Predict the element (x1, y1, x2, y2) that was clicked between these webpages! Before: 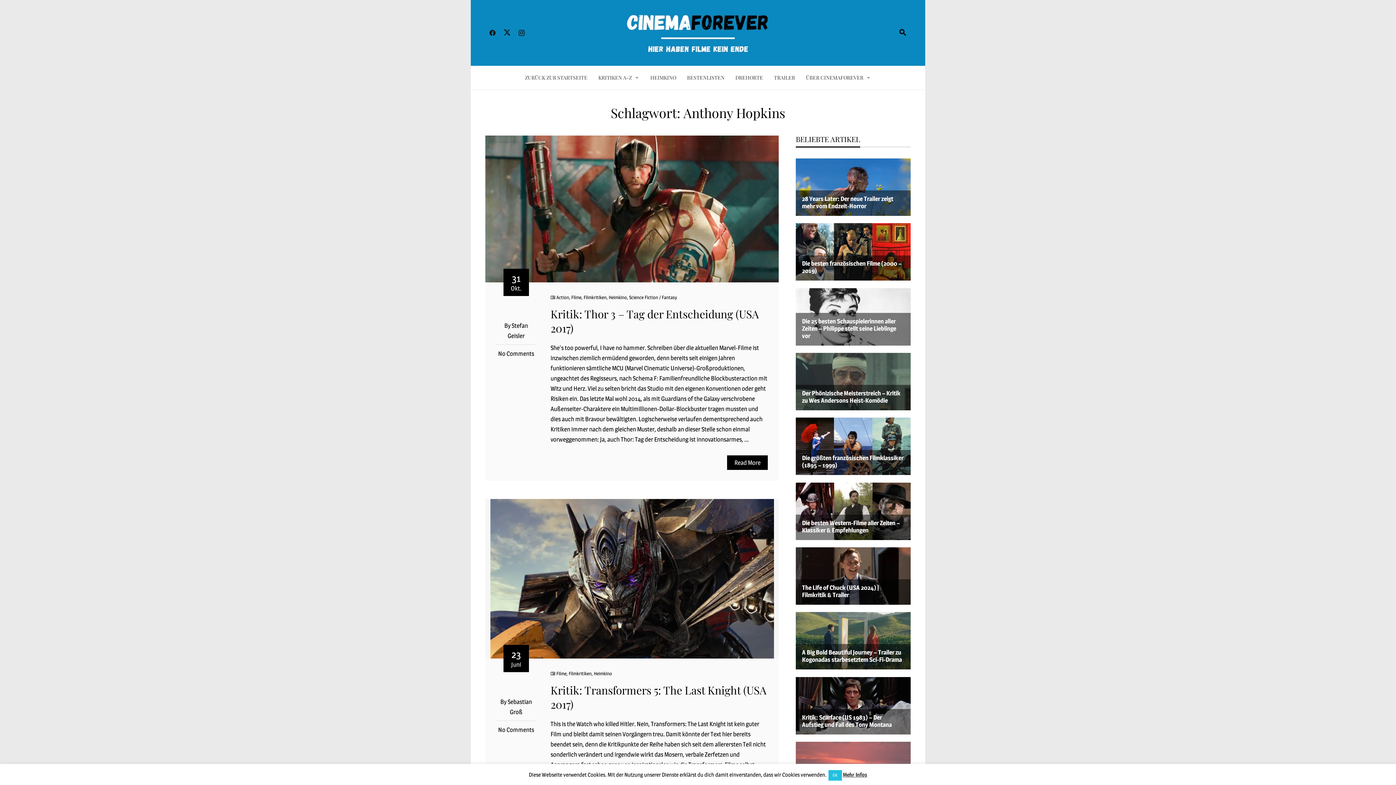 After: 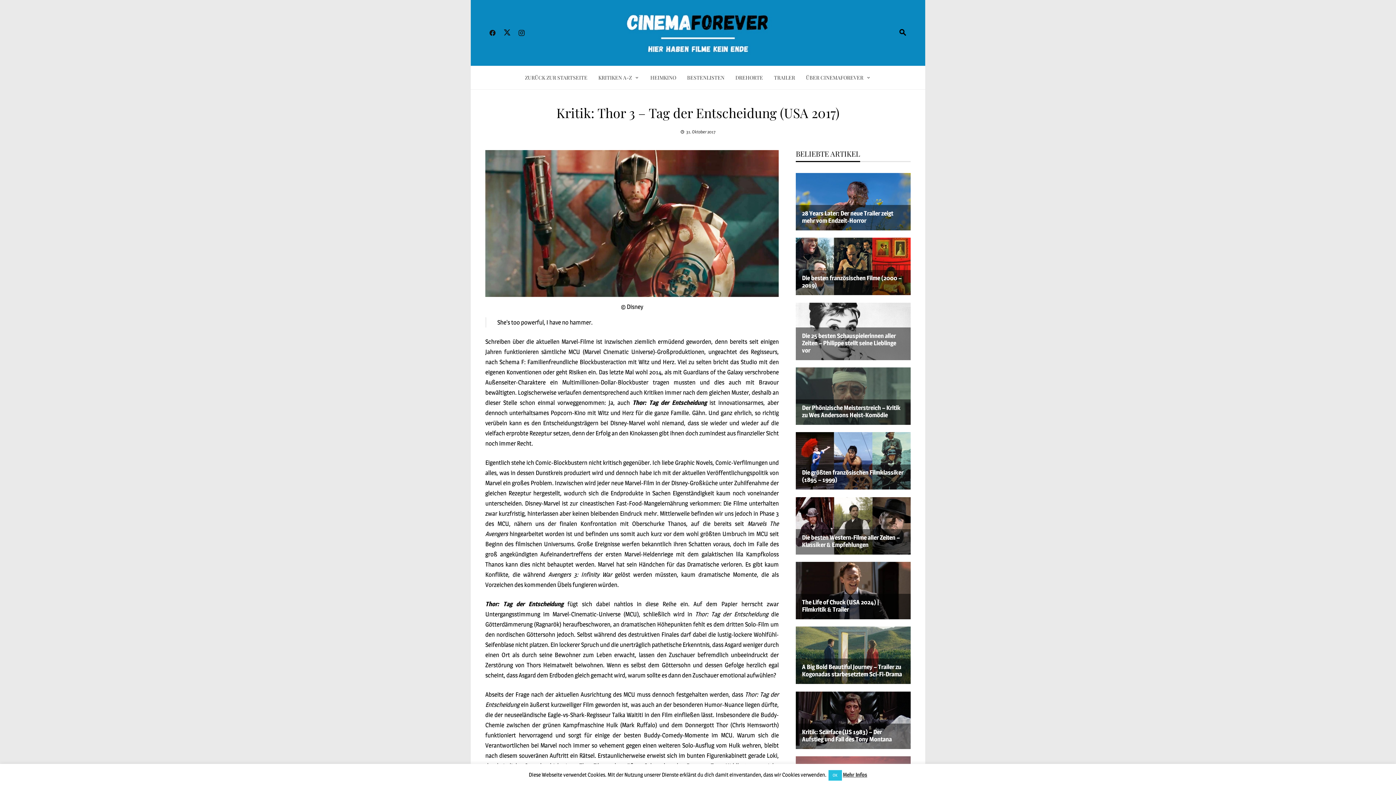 Action: bbox: (485, 204, 779, 212)